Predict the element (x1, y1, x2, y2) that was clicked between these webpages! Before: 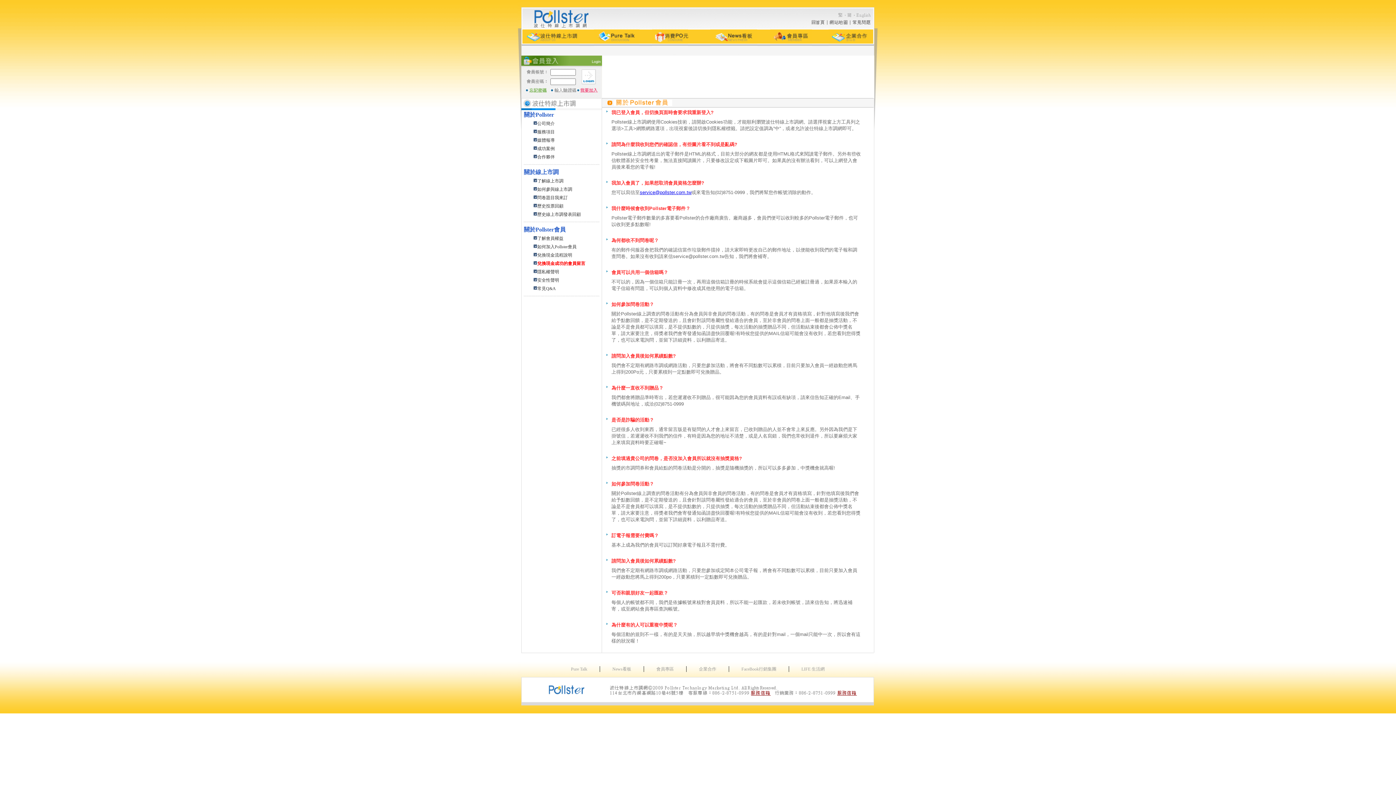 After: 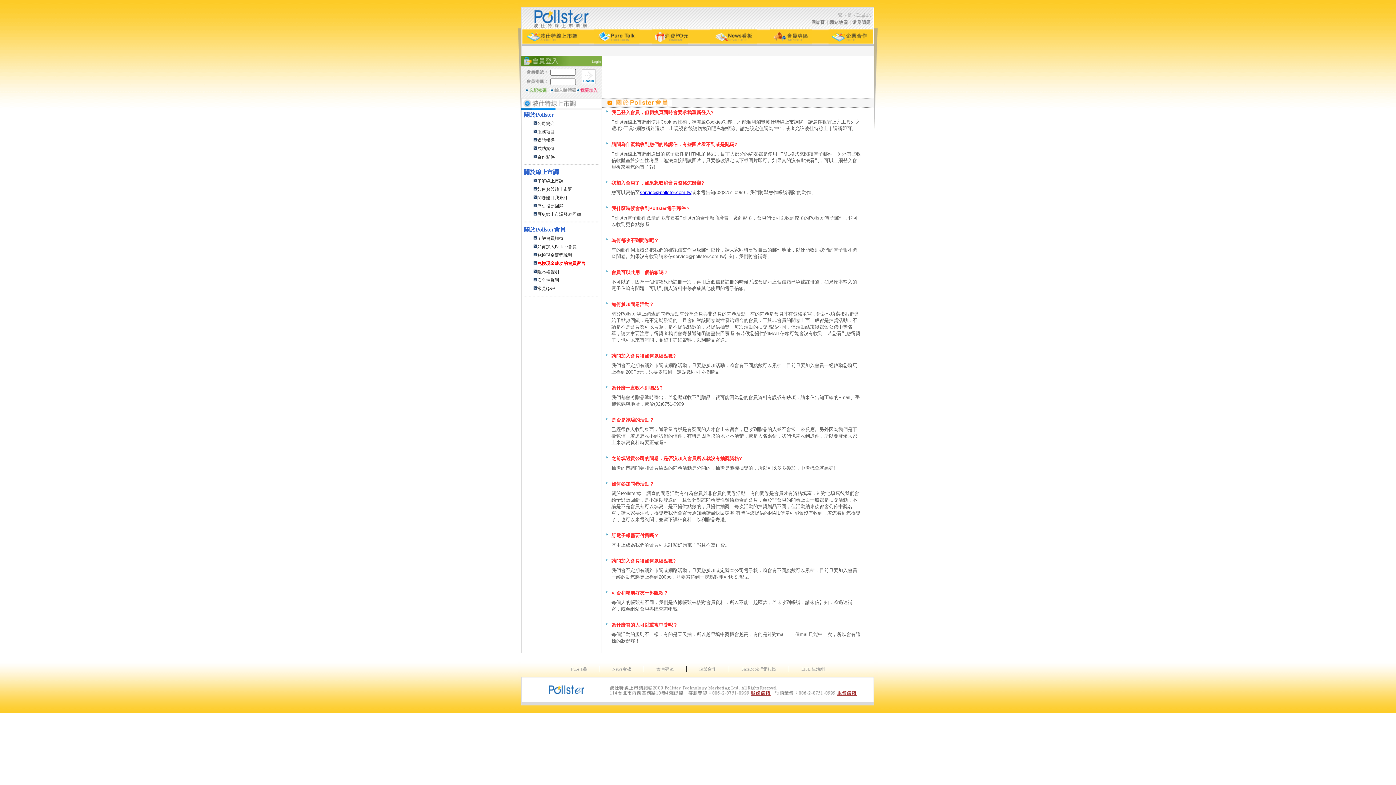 Action: label: service@pollster.com.tw bbox: (640, 189, 691, 195)